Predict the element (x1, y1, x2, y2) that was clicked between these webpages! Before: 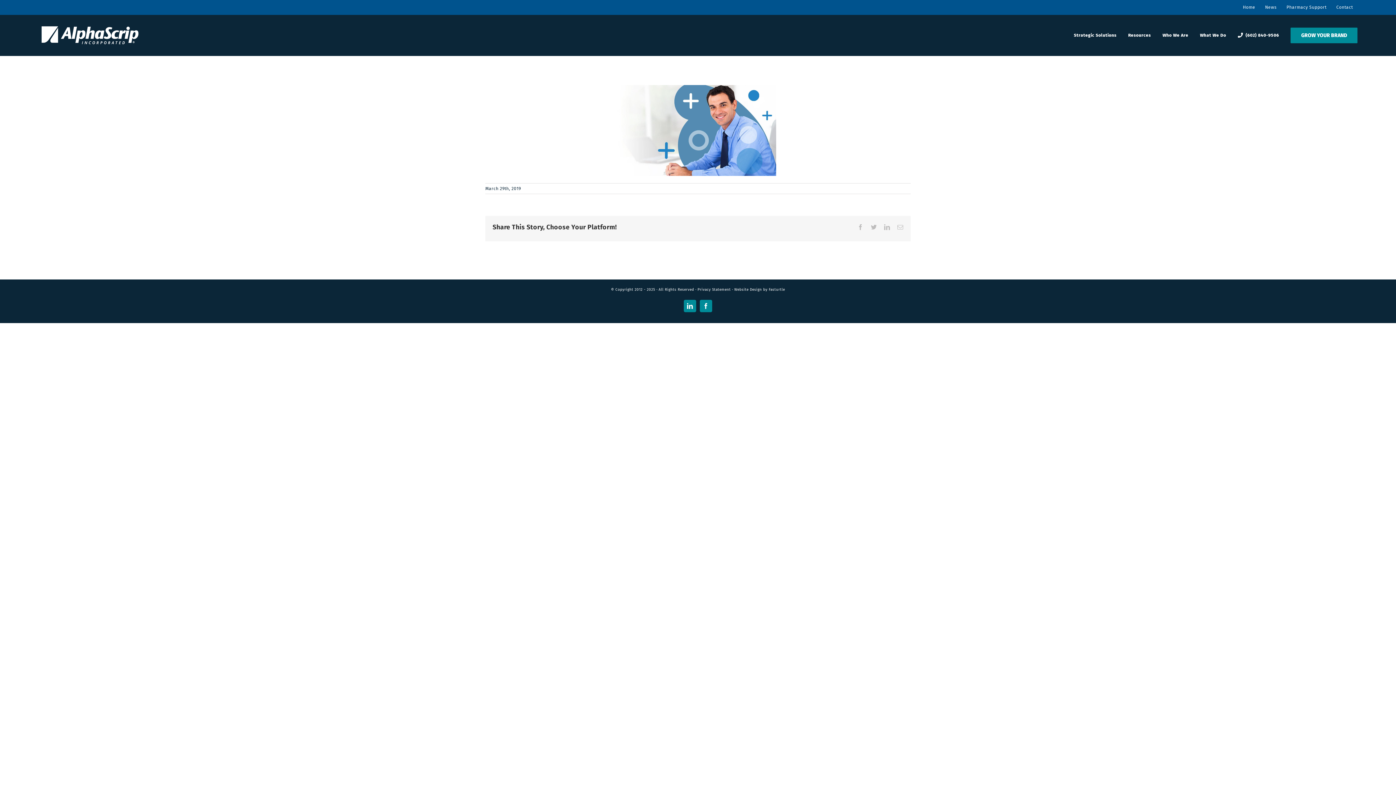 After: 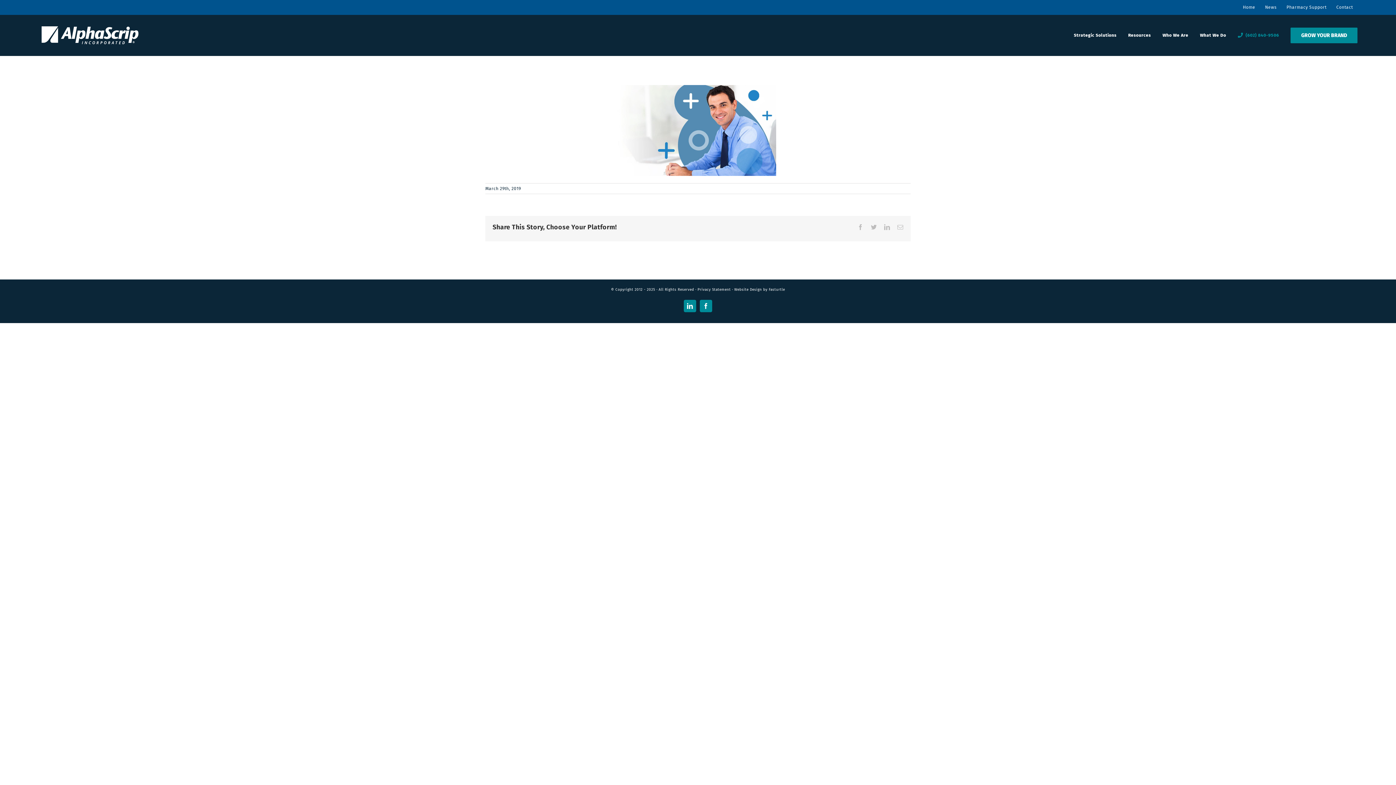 Action: bbox: (1238, 14, 1279, 55) label: (602) 840-9506